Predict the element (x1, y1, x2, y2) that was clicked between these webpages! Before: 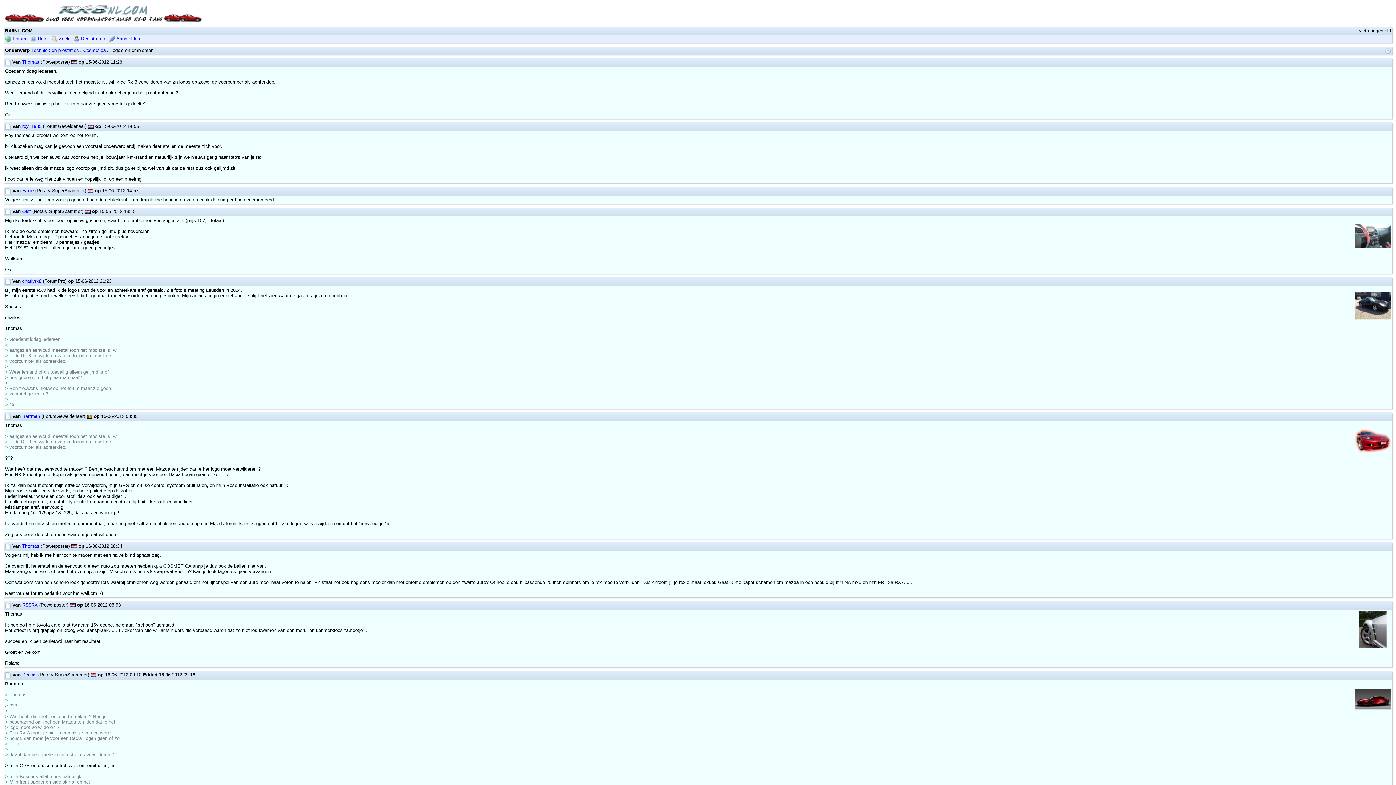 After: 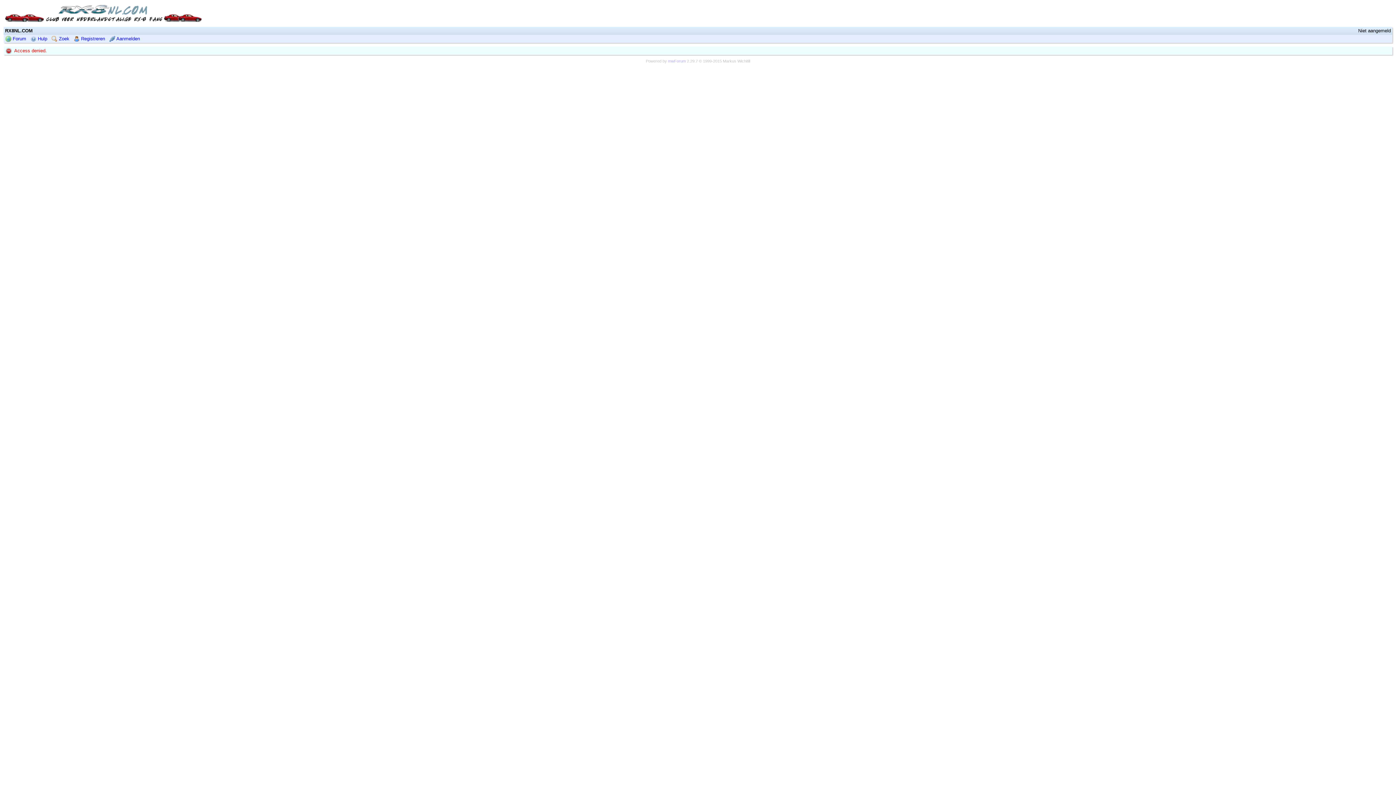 Action: label: roy_1985 bbox: (22, 123, 41, 129)